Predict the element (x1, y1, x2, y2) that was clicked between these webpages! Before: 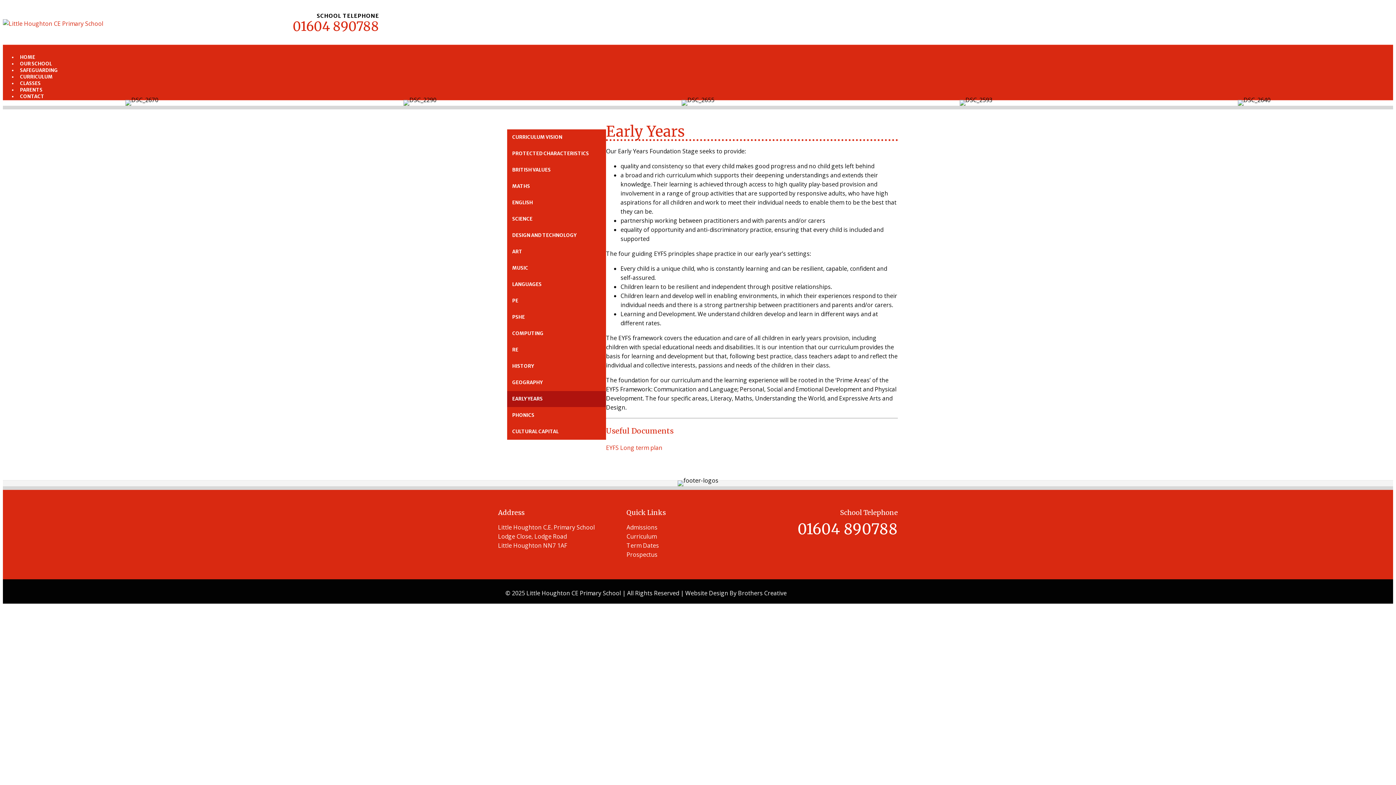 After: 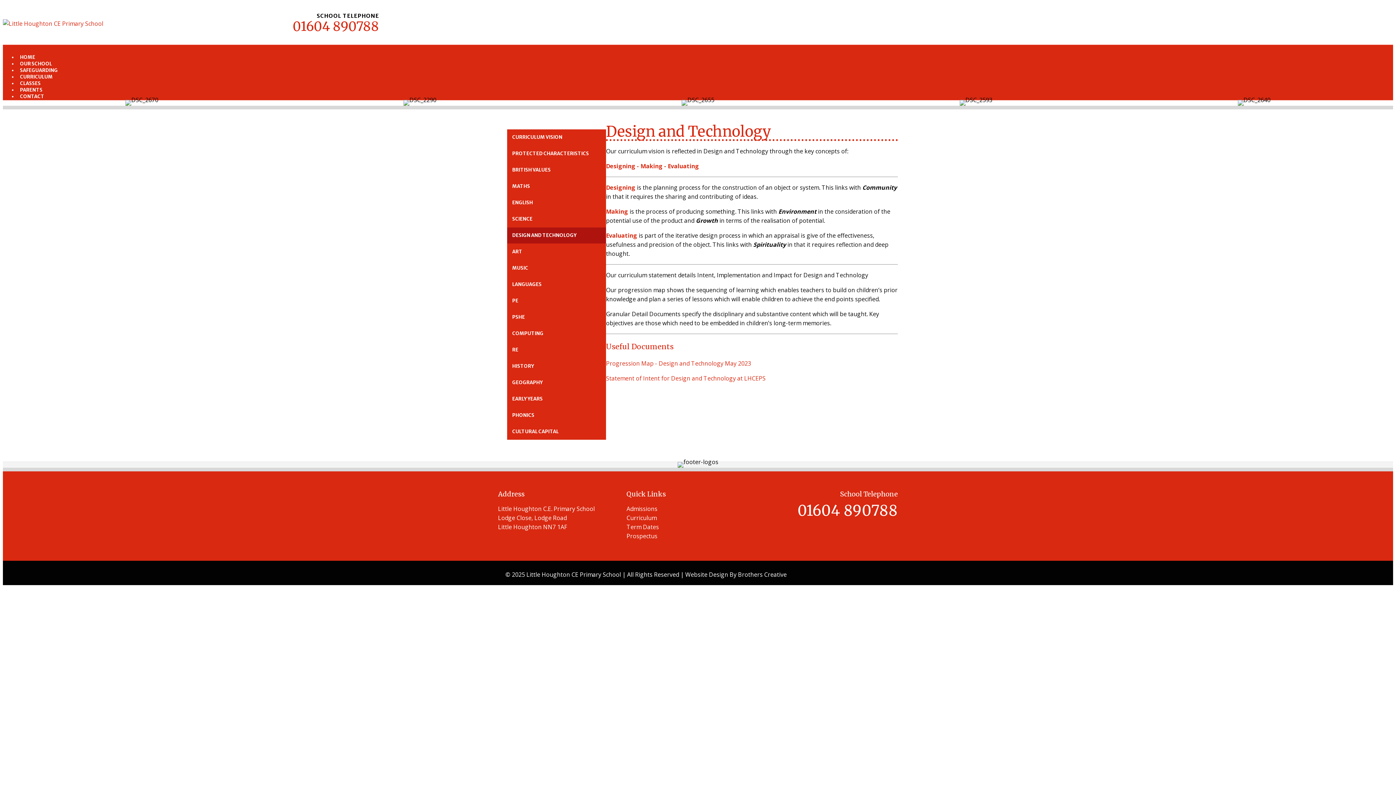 Action: label: DESIGN AND TECHNOLOGY bbox: (507, 227, 606, 243)